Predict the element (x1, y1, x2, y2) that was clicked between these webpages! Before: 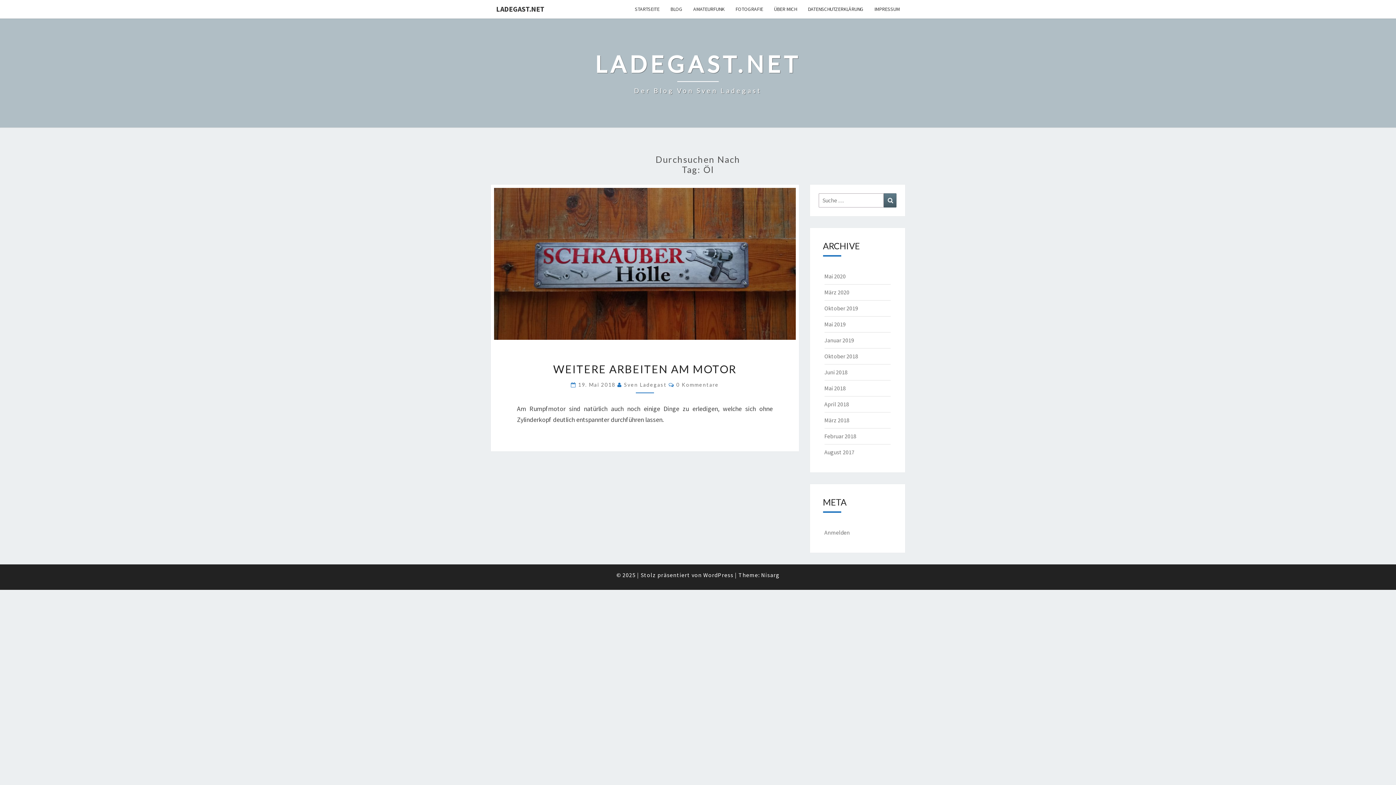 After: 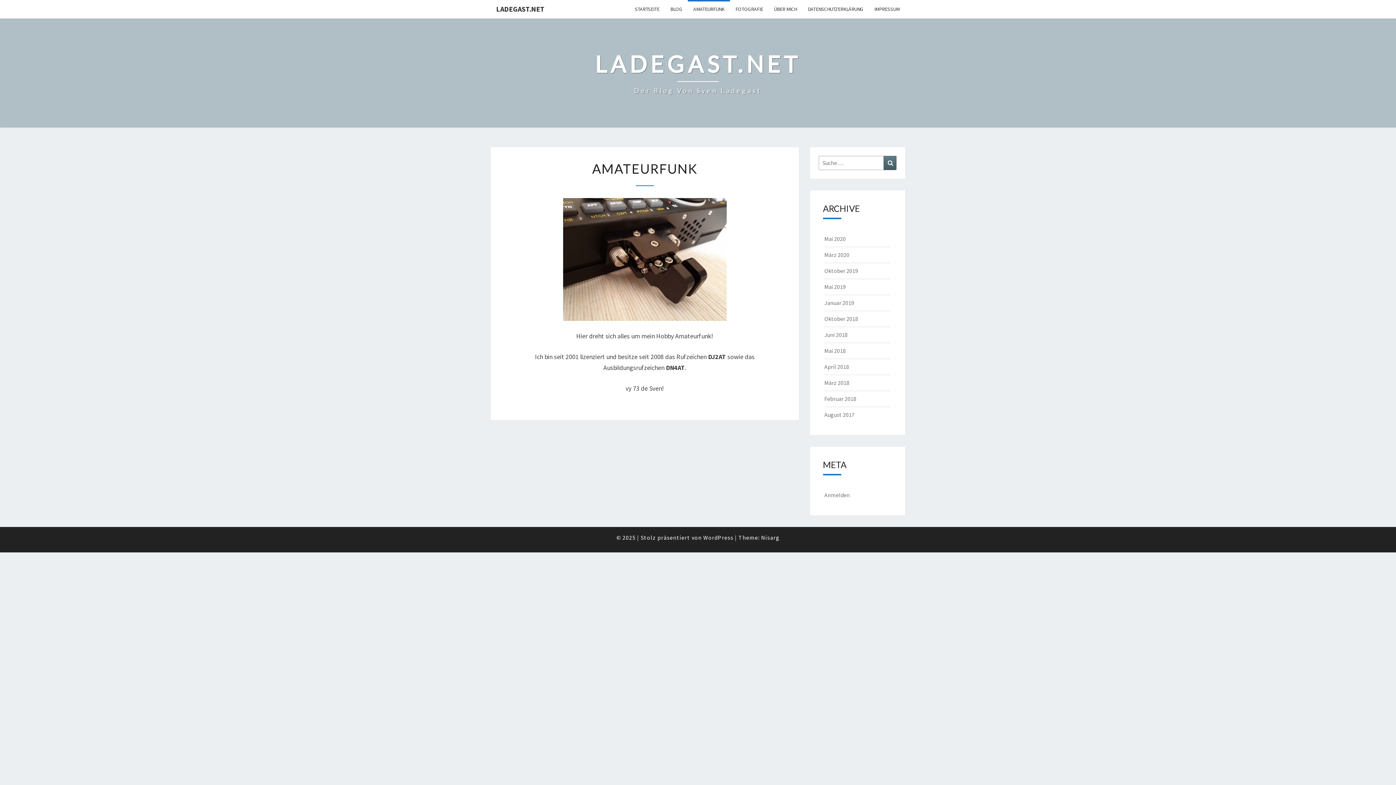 Action: label: AMATEURFUNK bbox: (688, 0, 730, 18)